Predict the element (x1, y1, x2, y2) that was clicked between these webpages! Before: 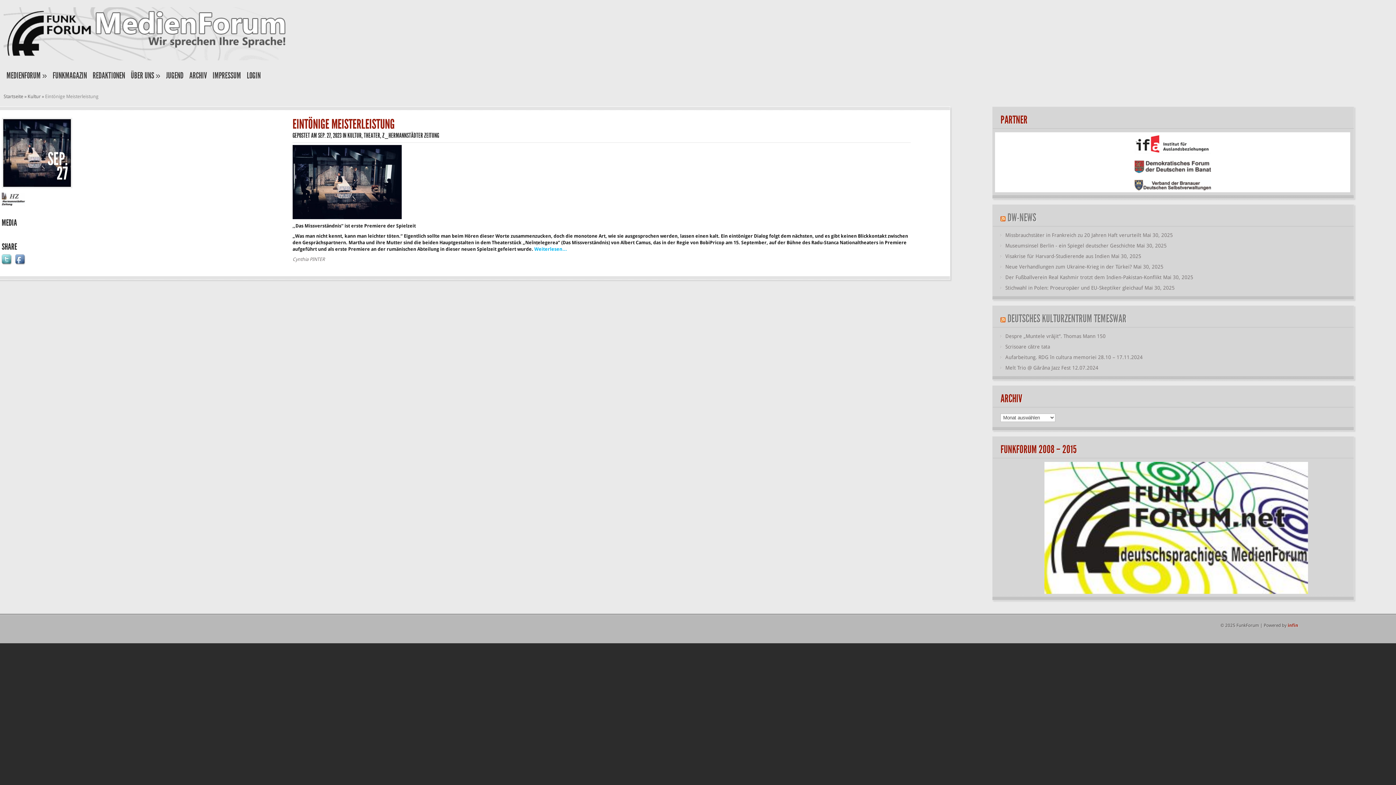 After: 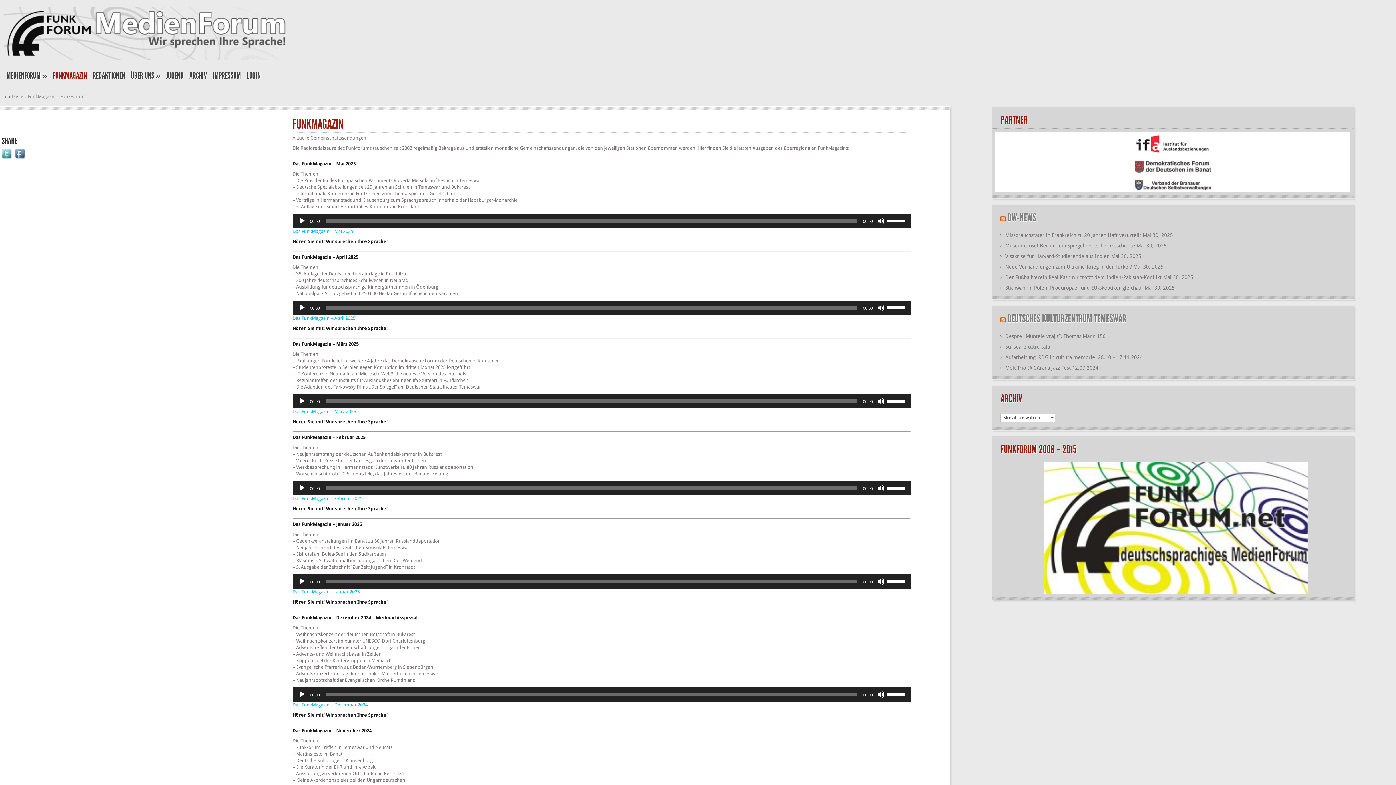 Action: bbox: (49, 69, 89, 83) label: FUNKMAGAZIN